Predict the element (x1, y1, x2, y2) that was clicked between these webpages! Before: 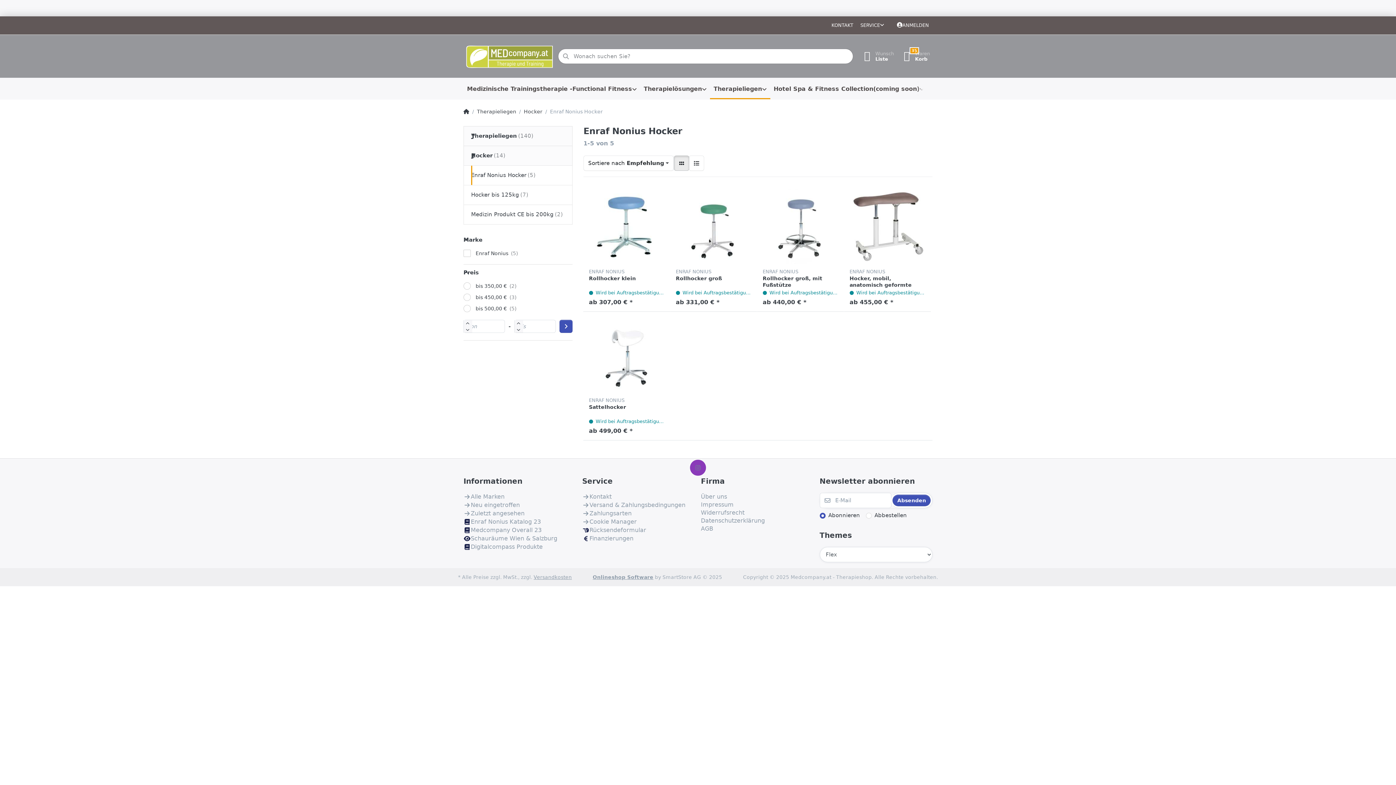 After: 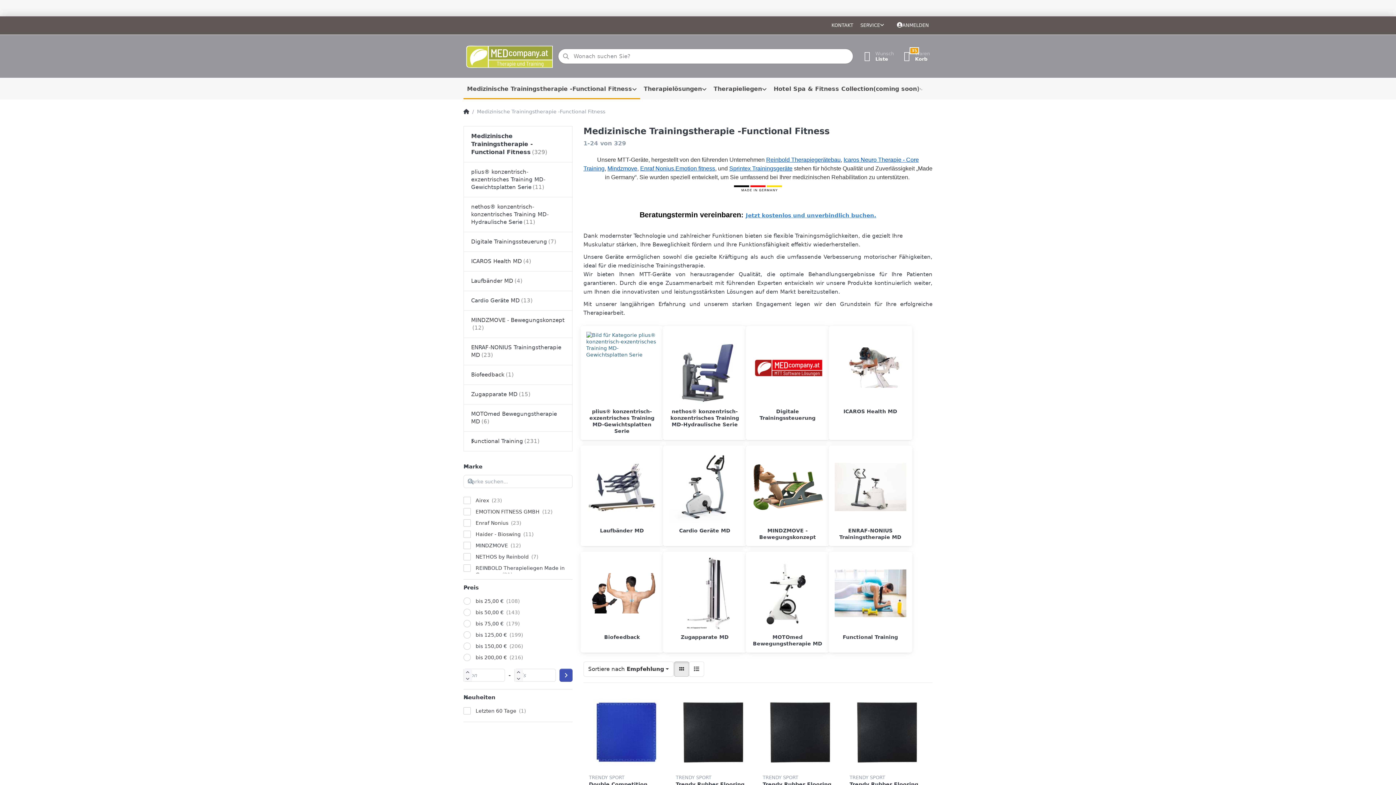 Action: bbox: (463, 77, 640, 100) label: Medizinische Trainingstherapie -Functional Fitness